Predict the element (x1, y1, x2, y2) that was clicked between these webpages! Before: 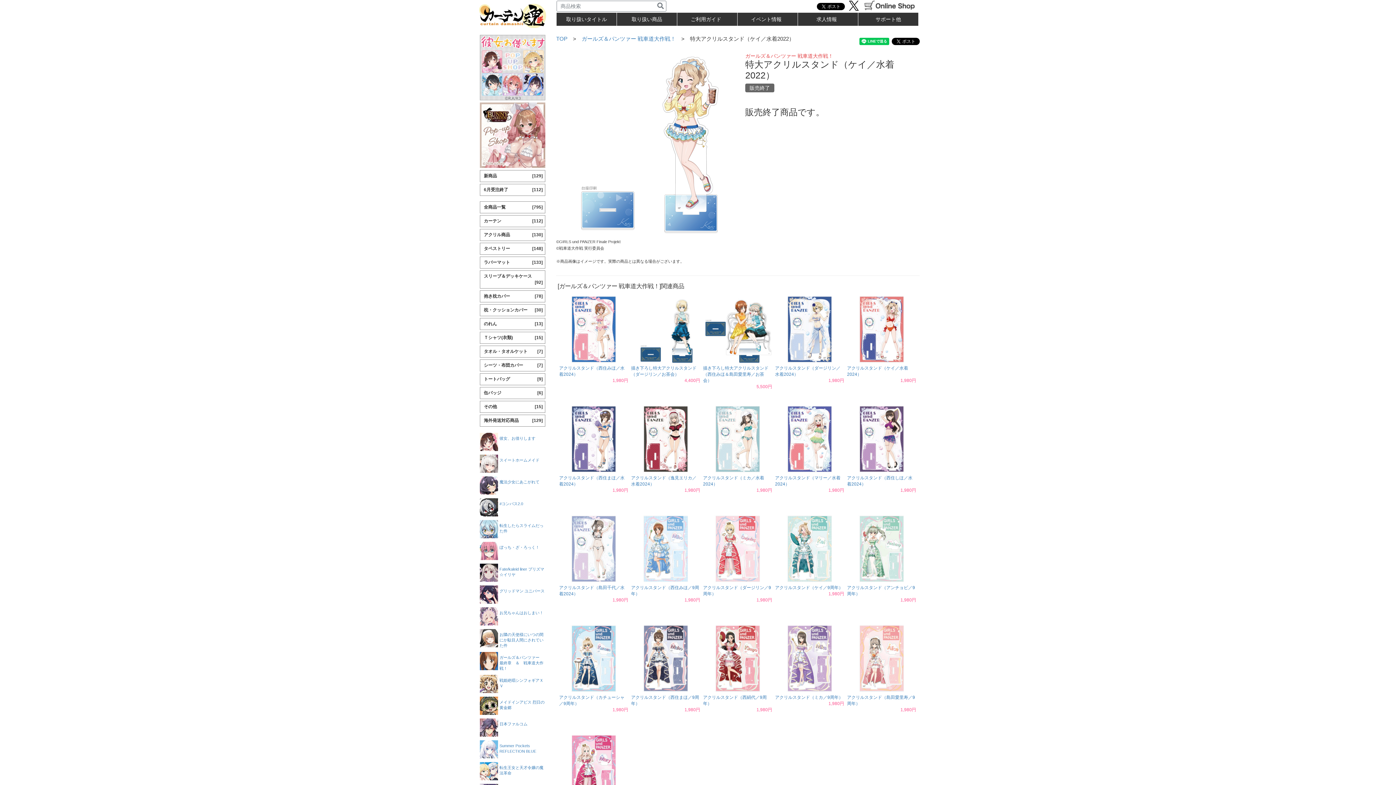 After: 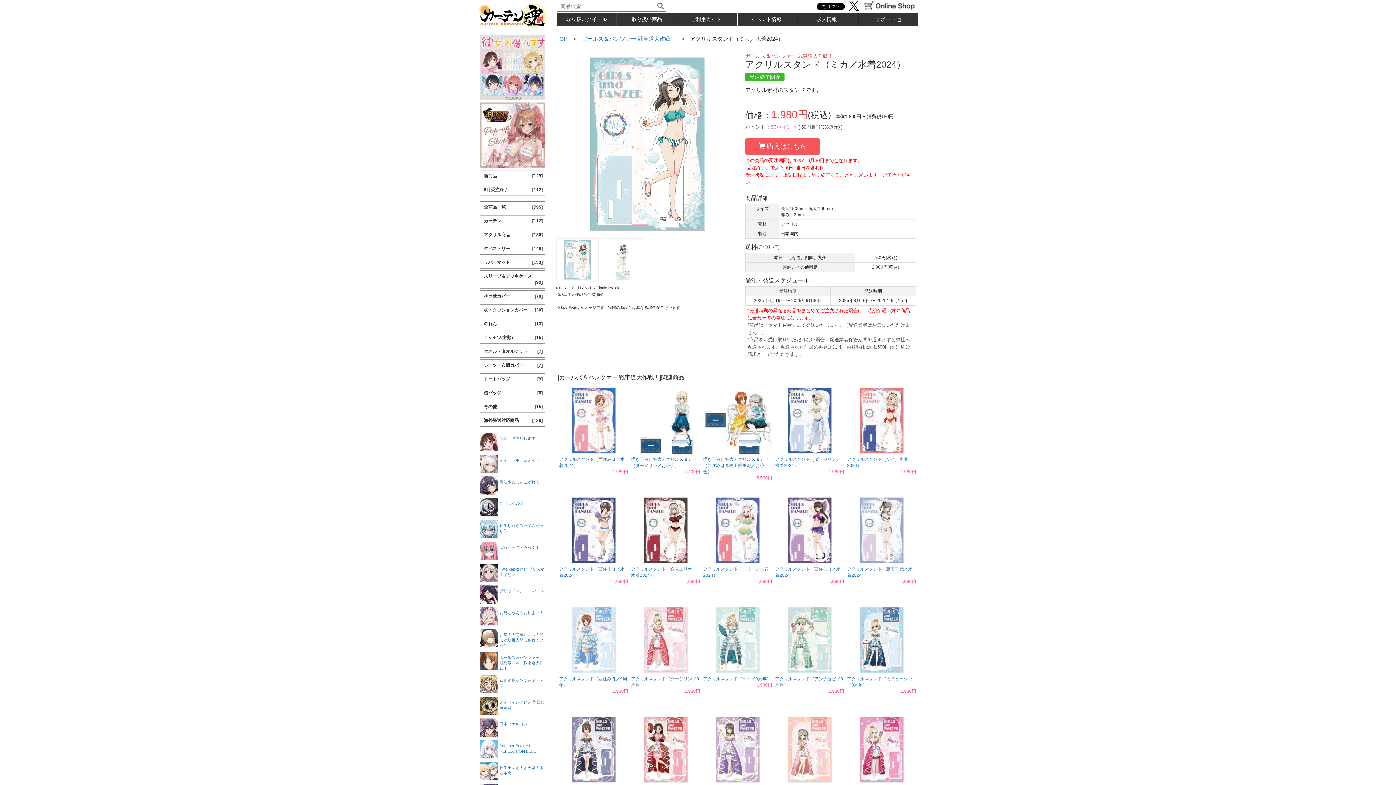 Action: bbox: (703, 436, 772, 441)